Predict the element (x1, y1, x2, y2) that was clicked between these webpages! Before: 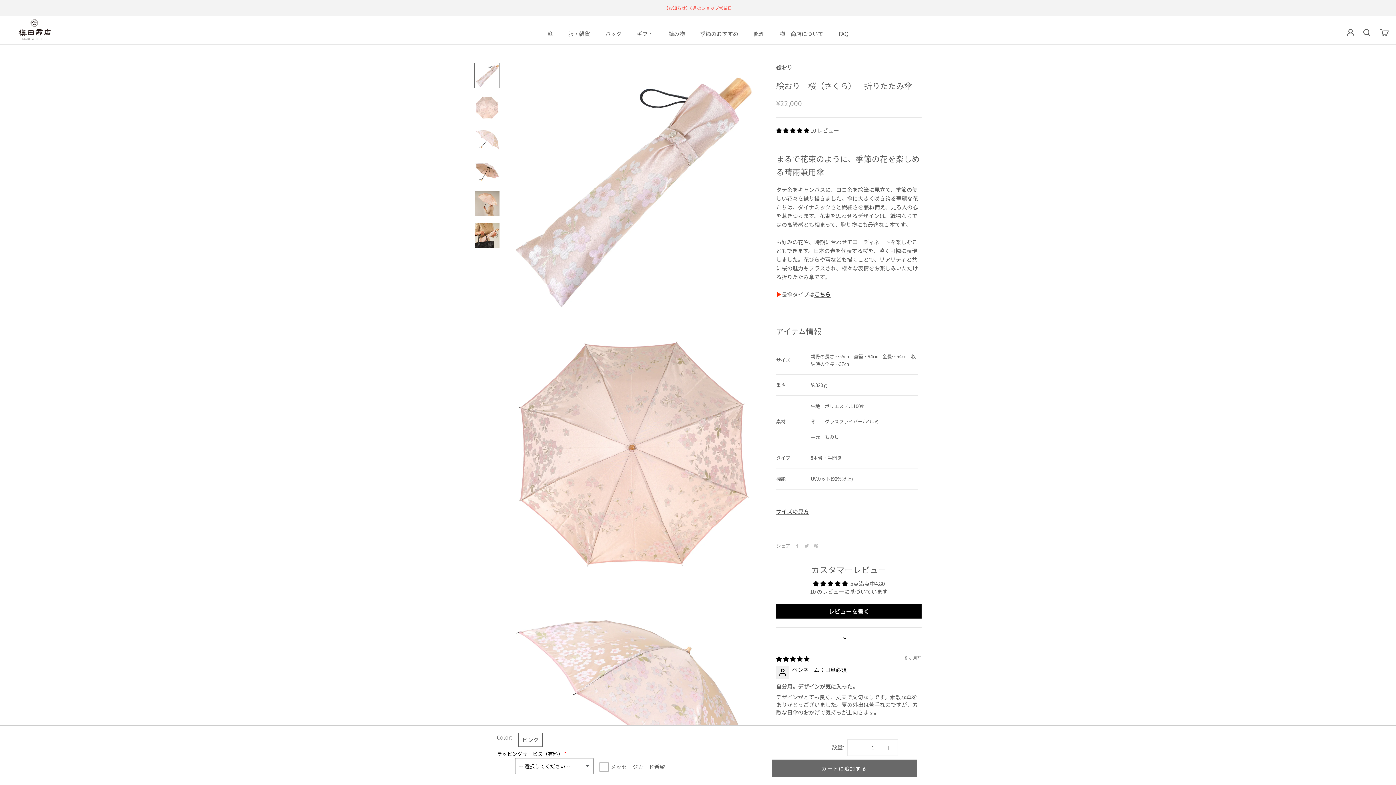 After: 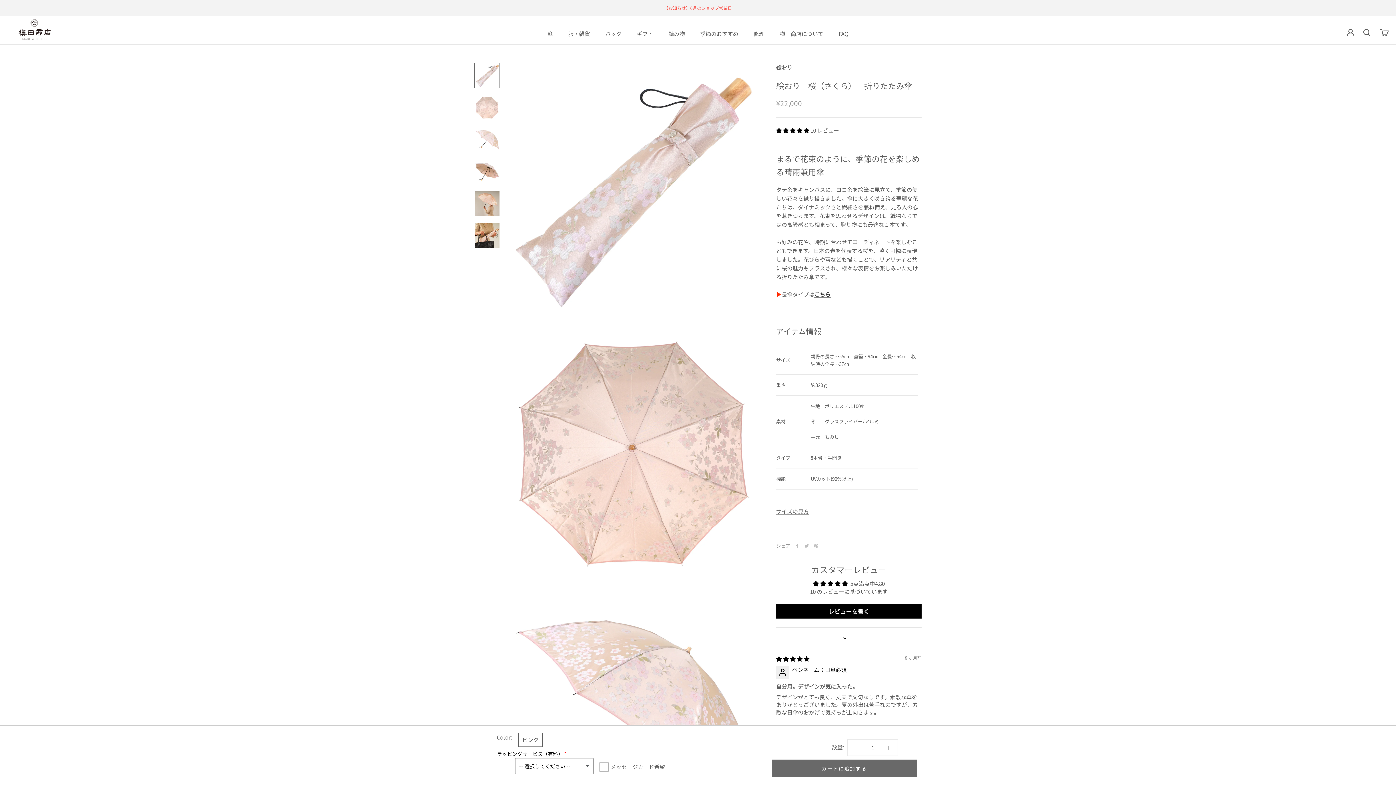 Action: label: サイズの見方 bbox: (776, 507, 809, 515)